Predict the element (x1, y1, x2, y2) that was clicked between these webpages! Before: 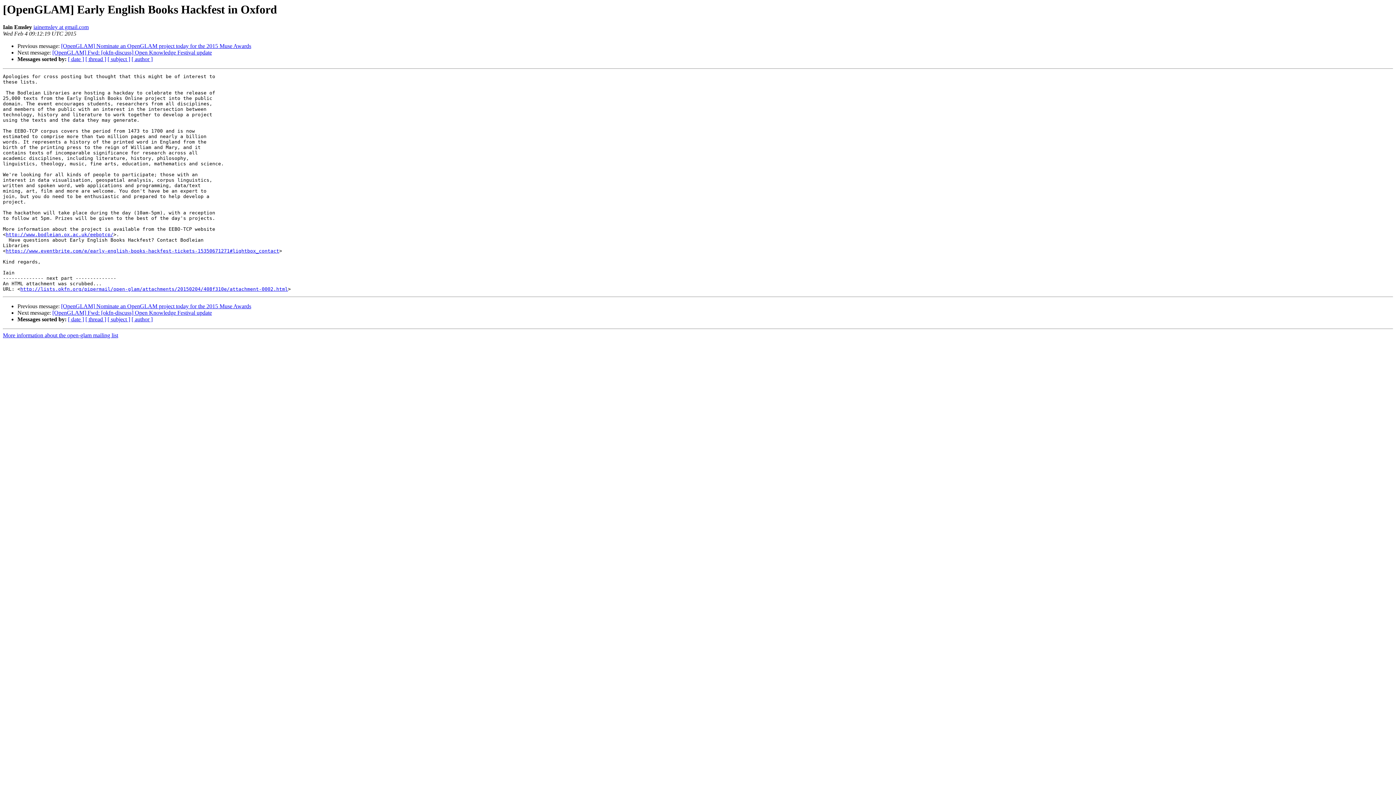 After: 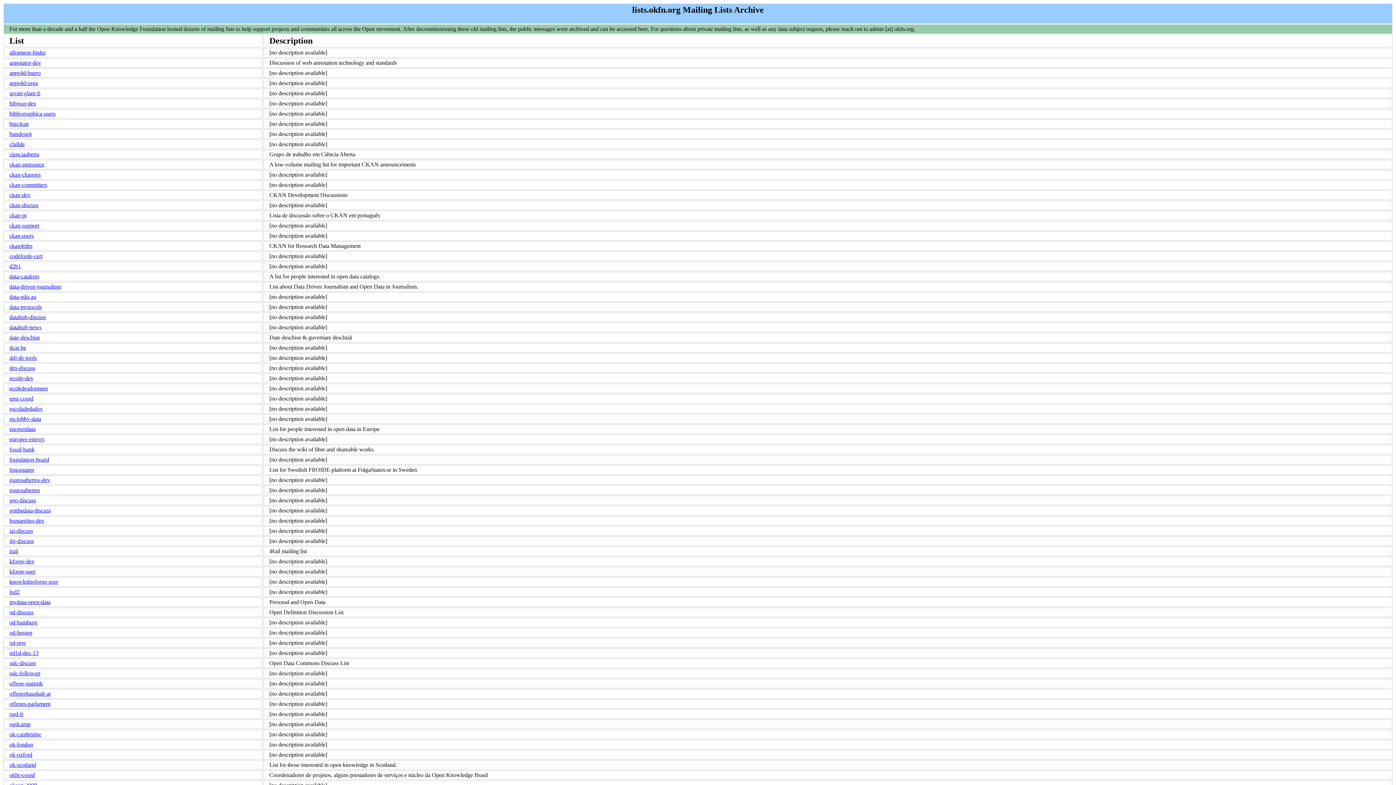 Action: bbox: (2, 332, 118, 338) label: More information about the open-glam mailing list